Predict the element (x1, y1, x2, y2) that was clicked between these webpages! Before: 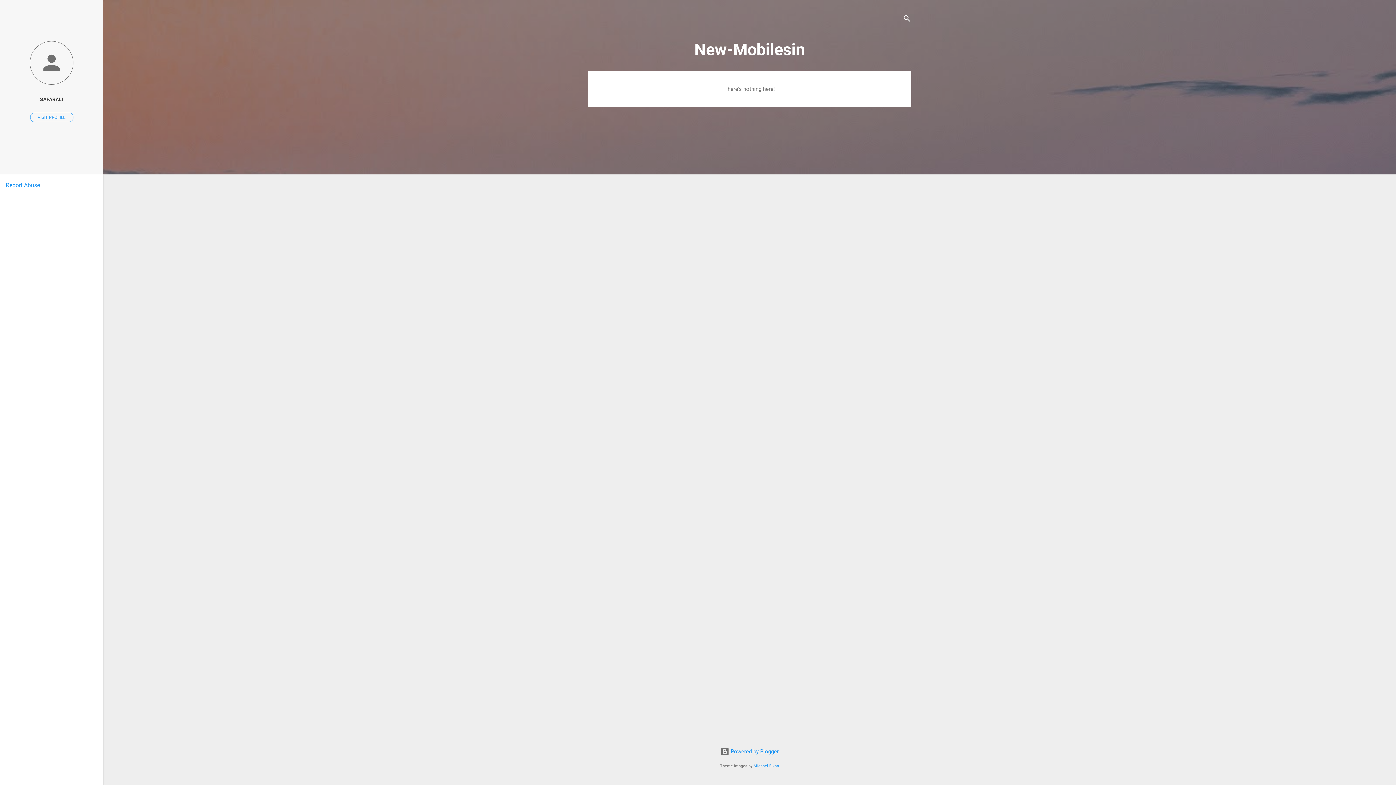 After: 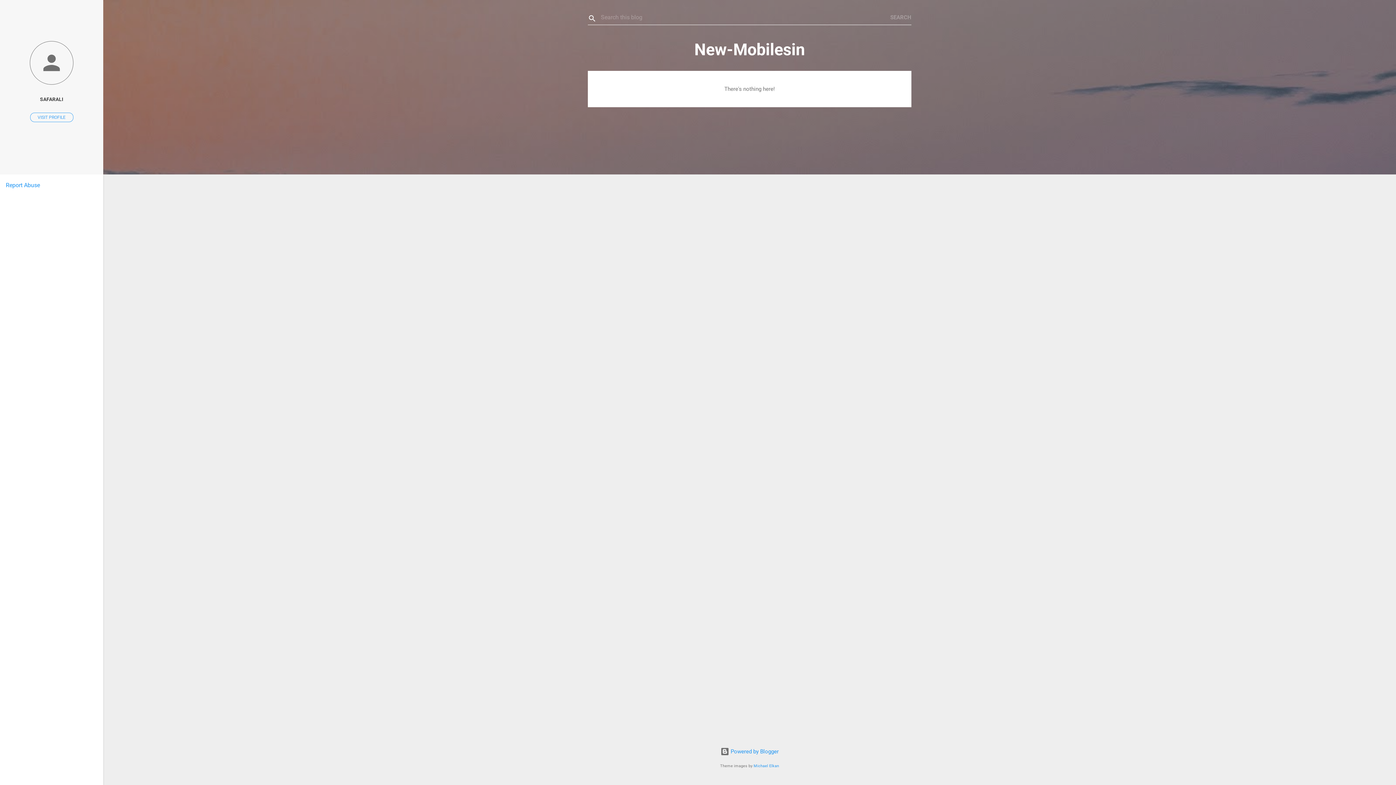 Action: label: Search bbox: (902, 8, 911, 30)